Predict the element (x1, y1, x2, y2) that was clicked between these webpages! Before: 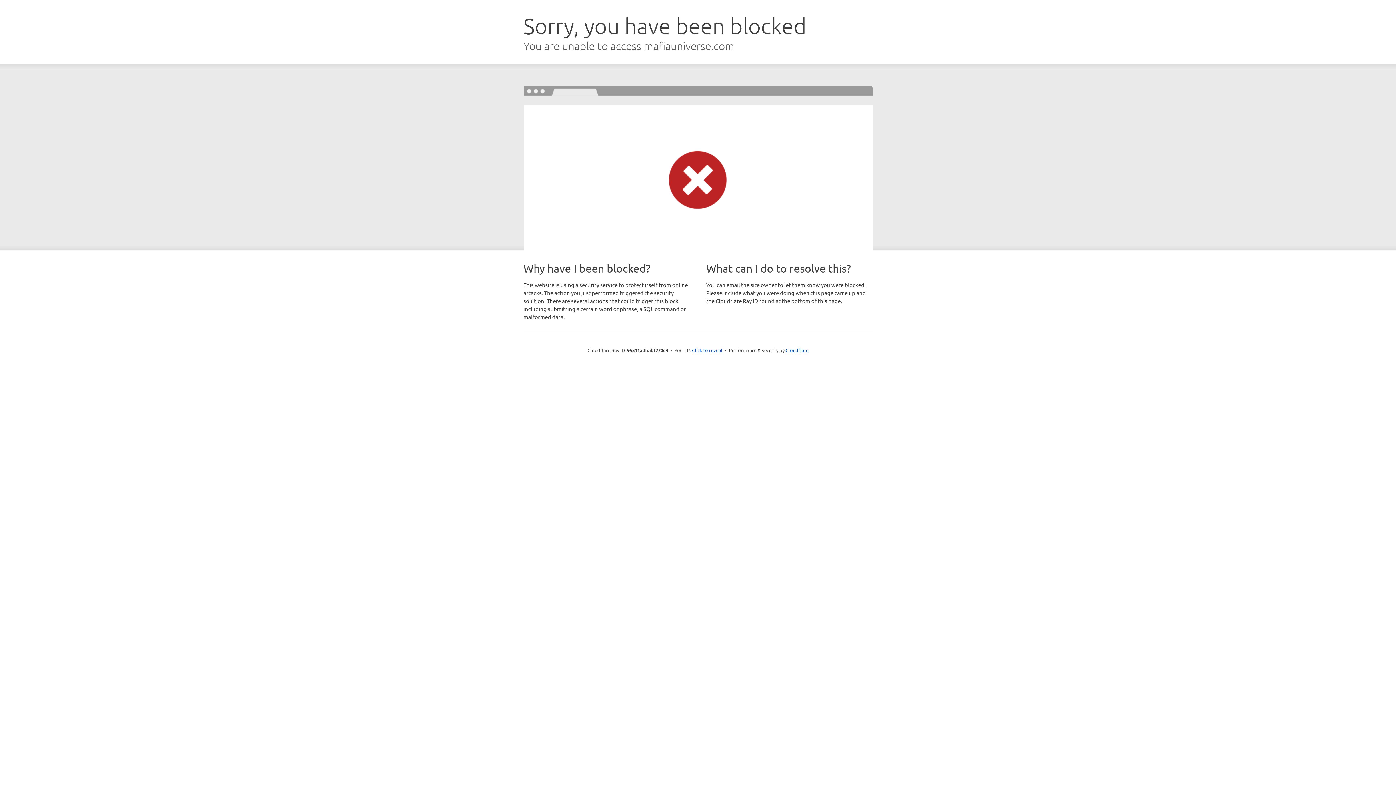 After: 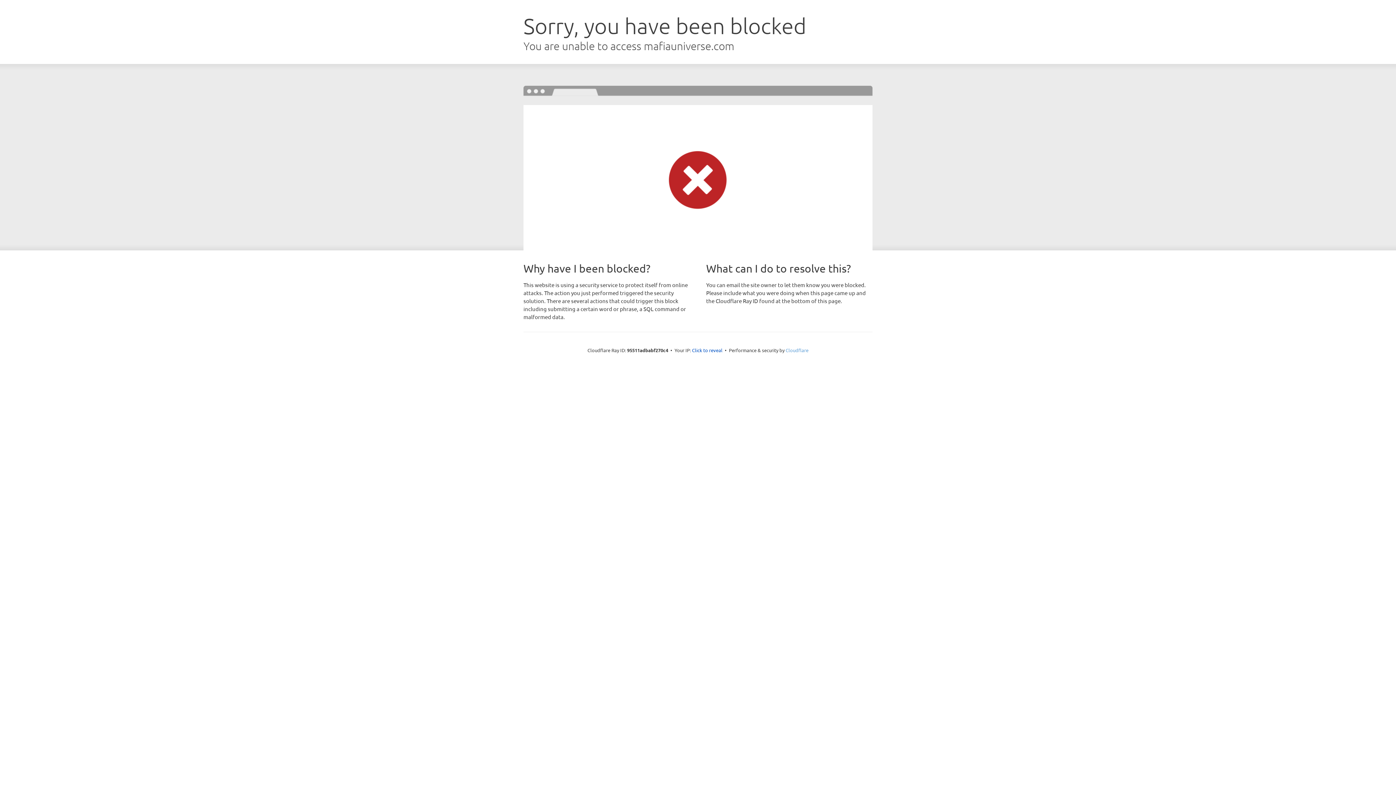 Action: bbox: (785, 347, 808, 353) label: Cloudflare